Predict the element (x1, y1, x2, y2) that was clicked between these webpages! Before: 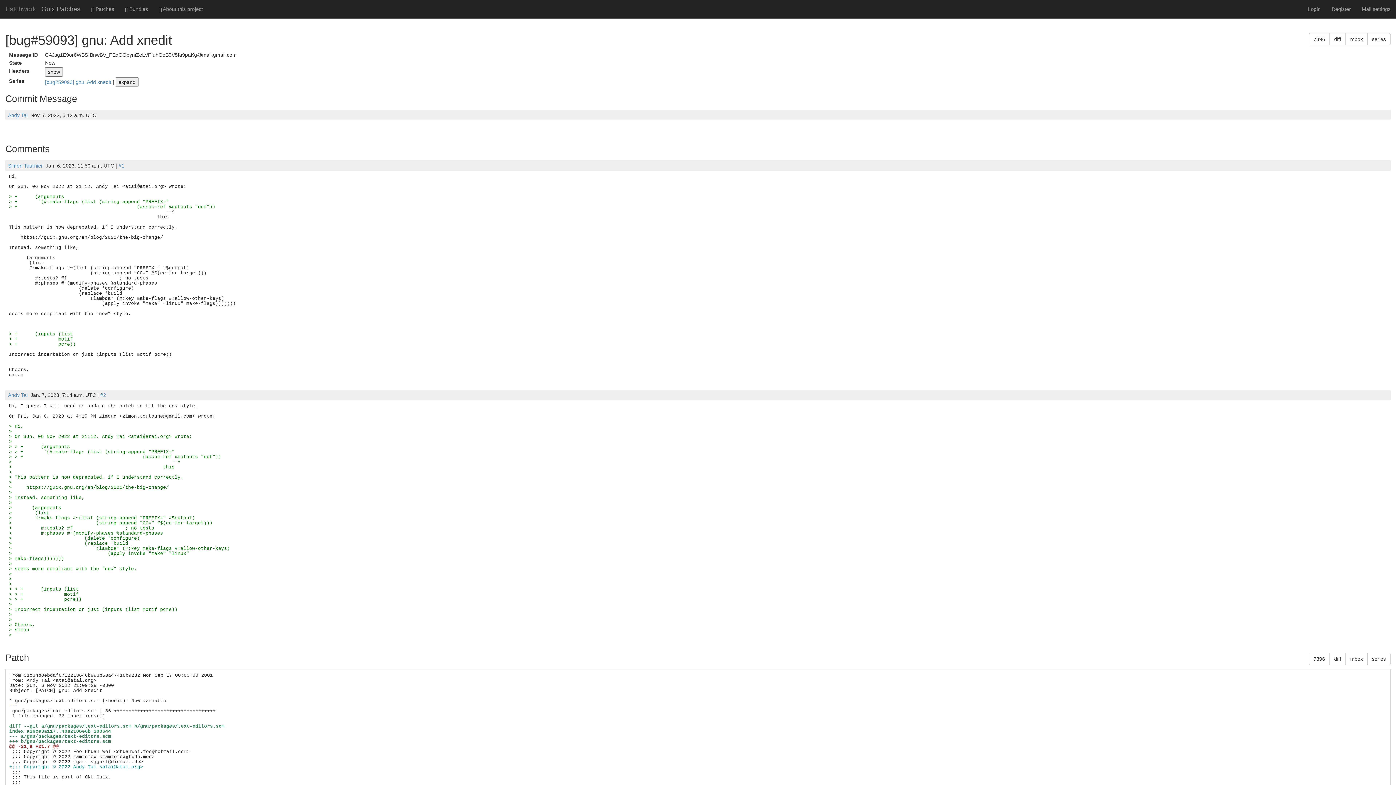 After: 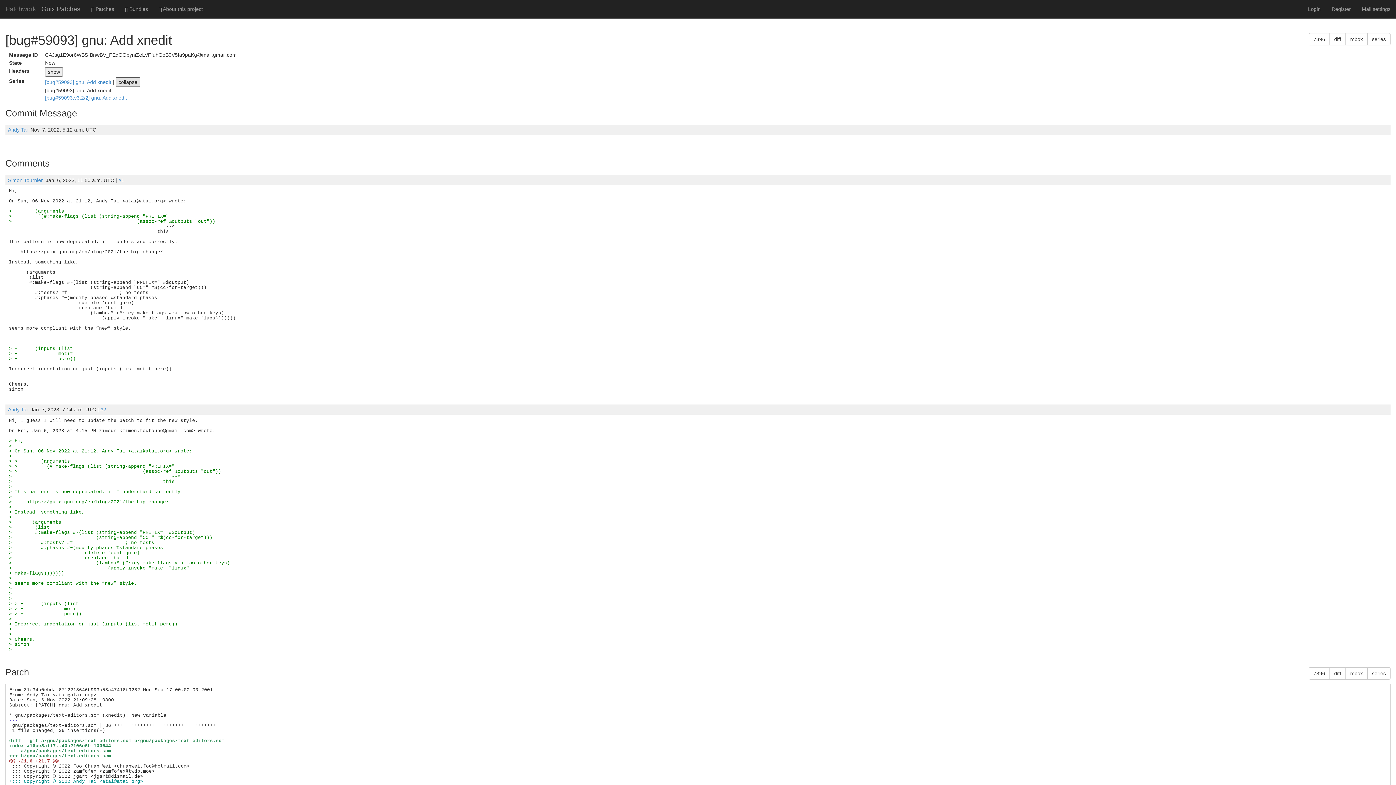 Action: bbox: (115, 77, 138, 86) label: expand